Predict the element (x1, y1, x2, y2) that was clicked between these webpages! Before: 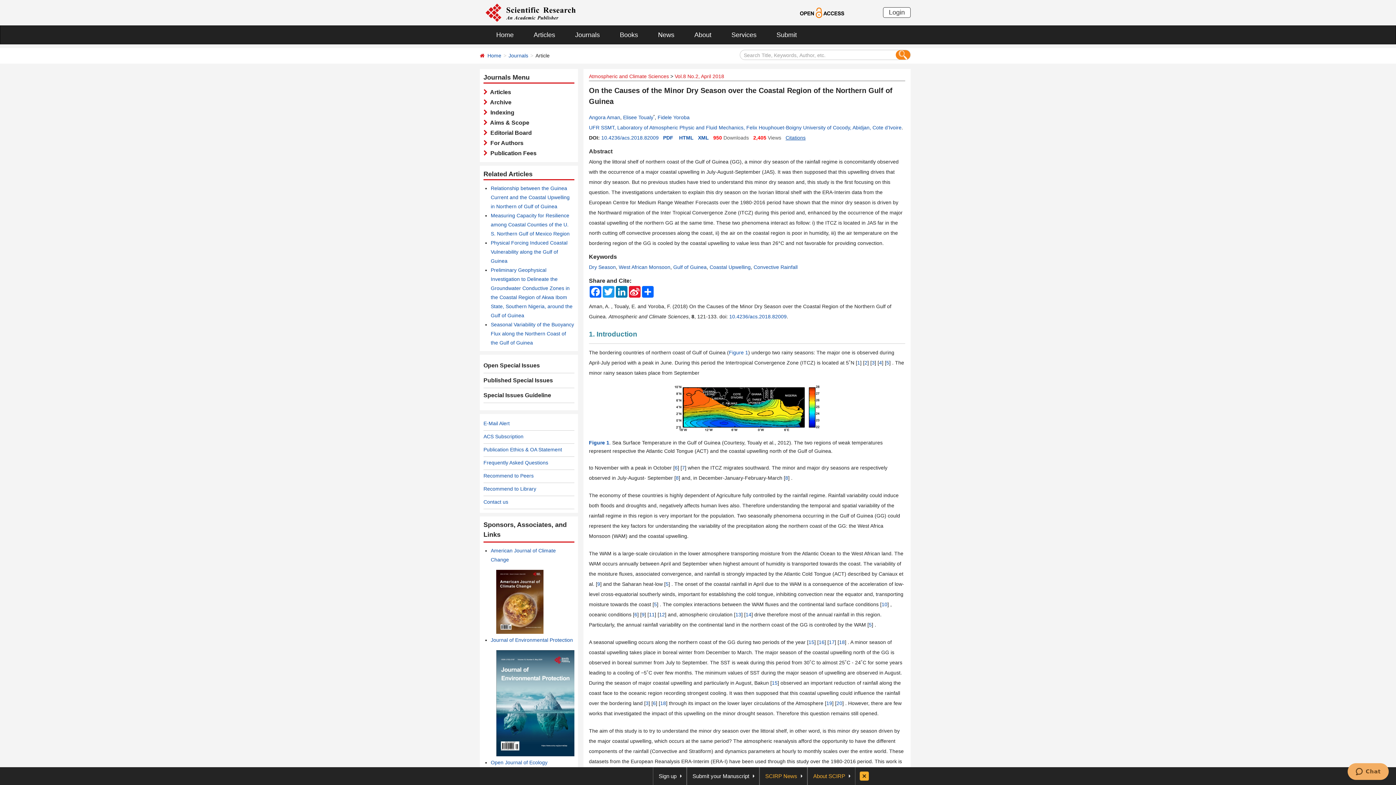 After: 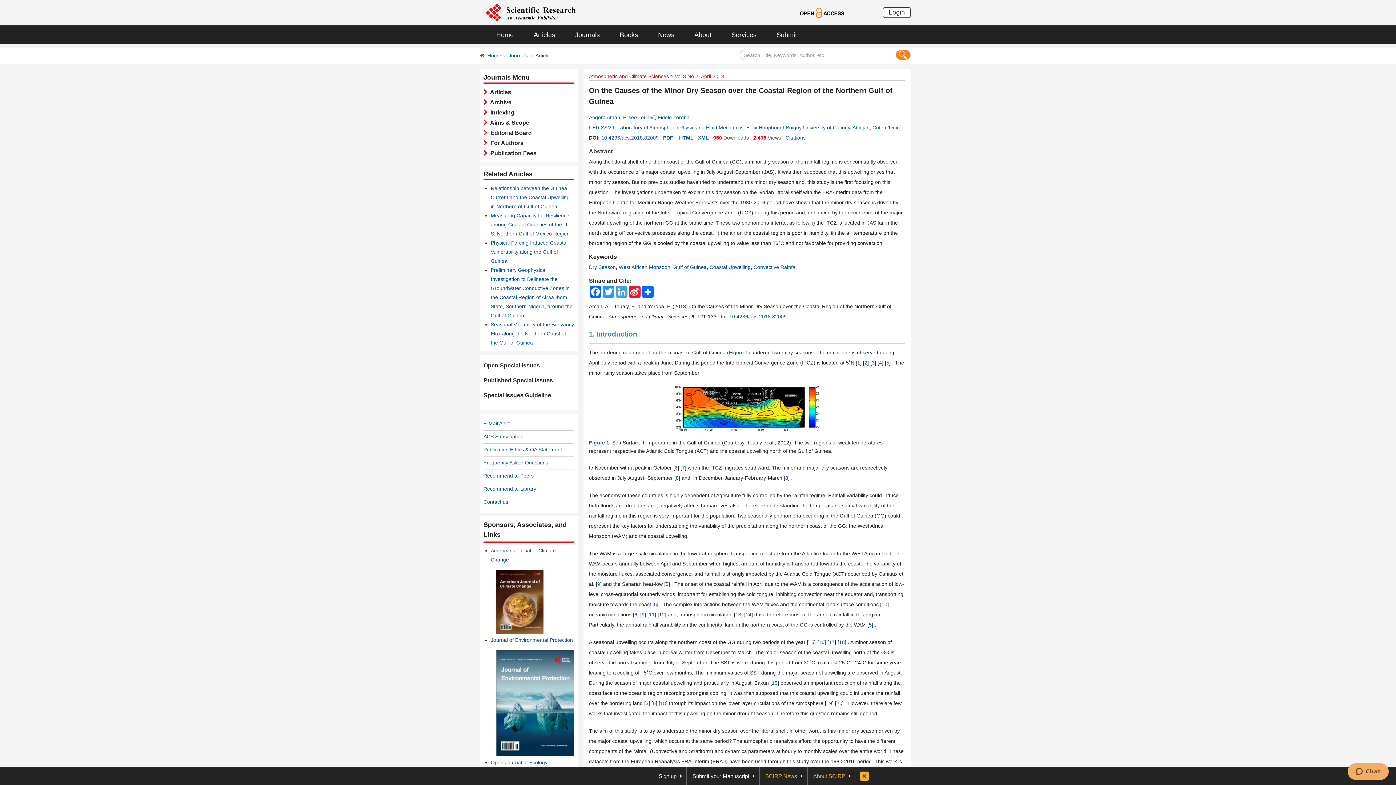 Action: bbox: (615, 286, 628, 297) label: LinkedIn